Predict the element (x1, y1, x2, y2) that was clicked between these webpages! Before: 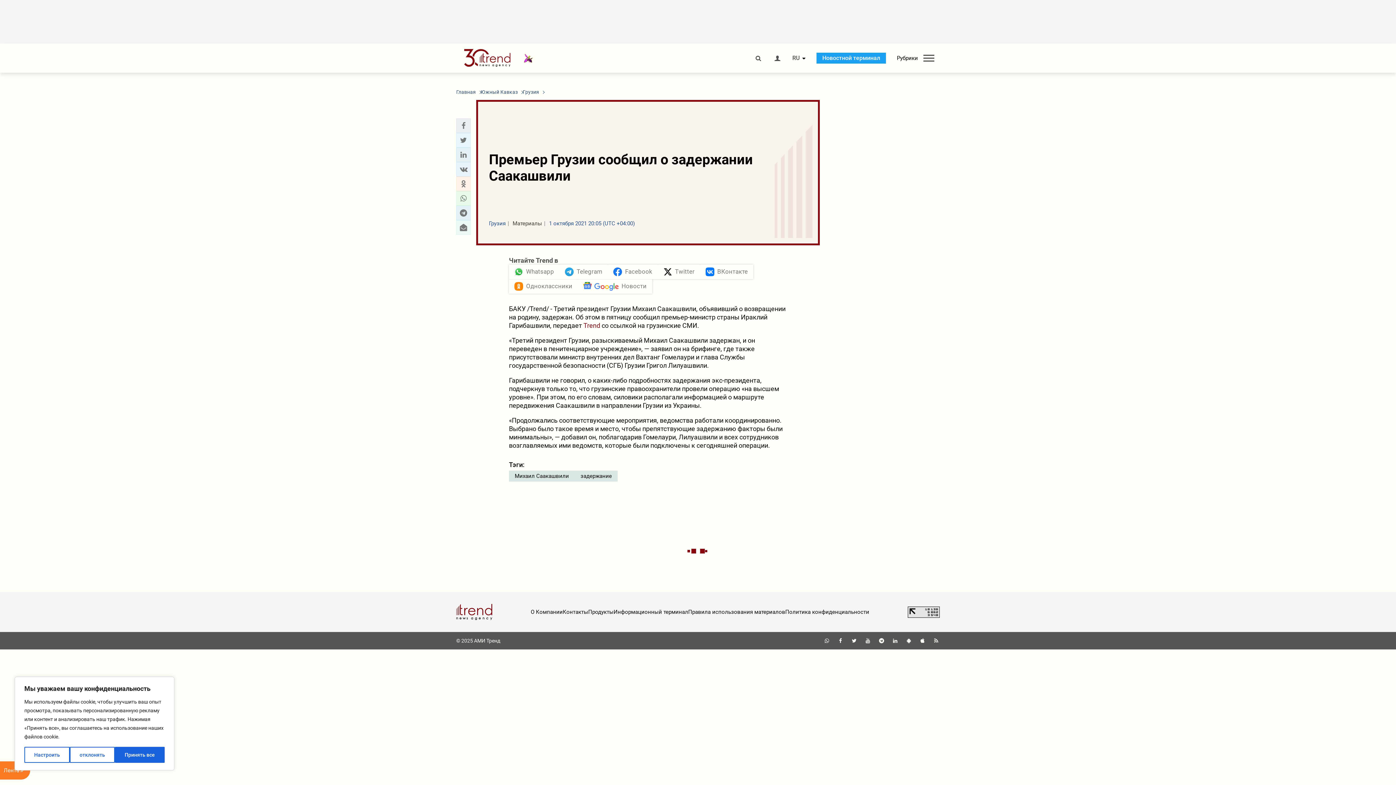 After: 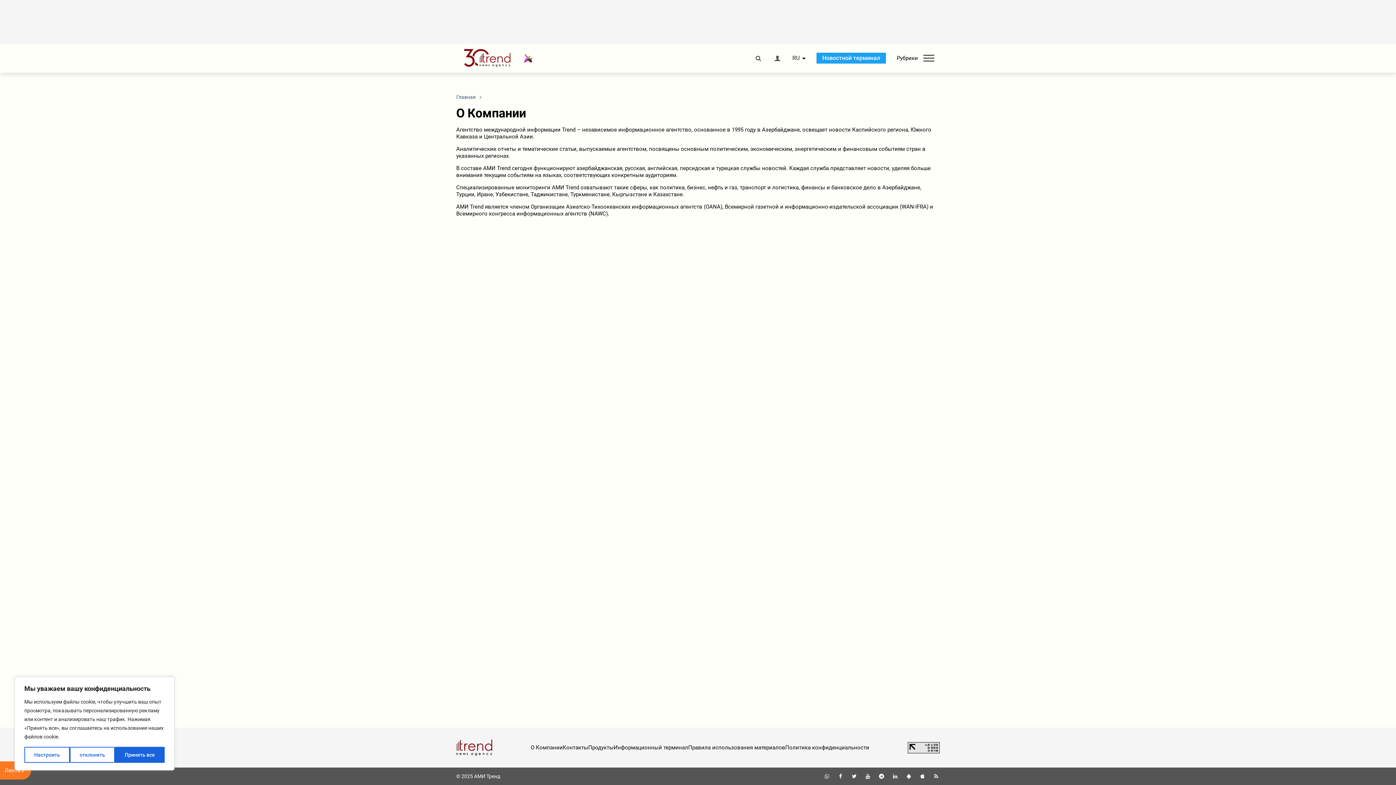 Action: label: О Компании bbox: (530, 609, 562, 615)